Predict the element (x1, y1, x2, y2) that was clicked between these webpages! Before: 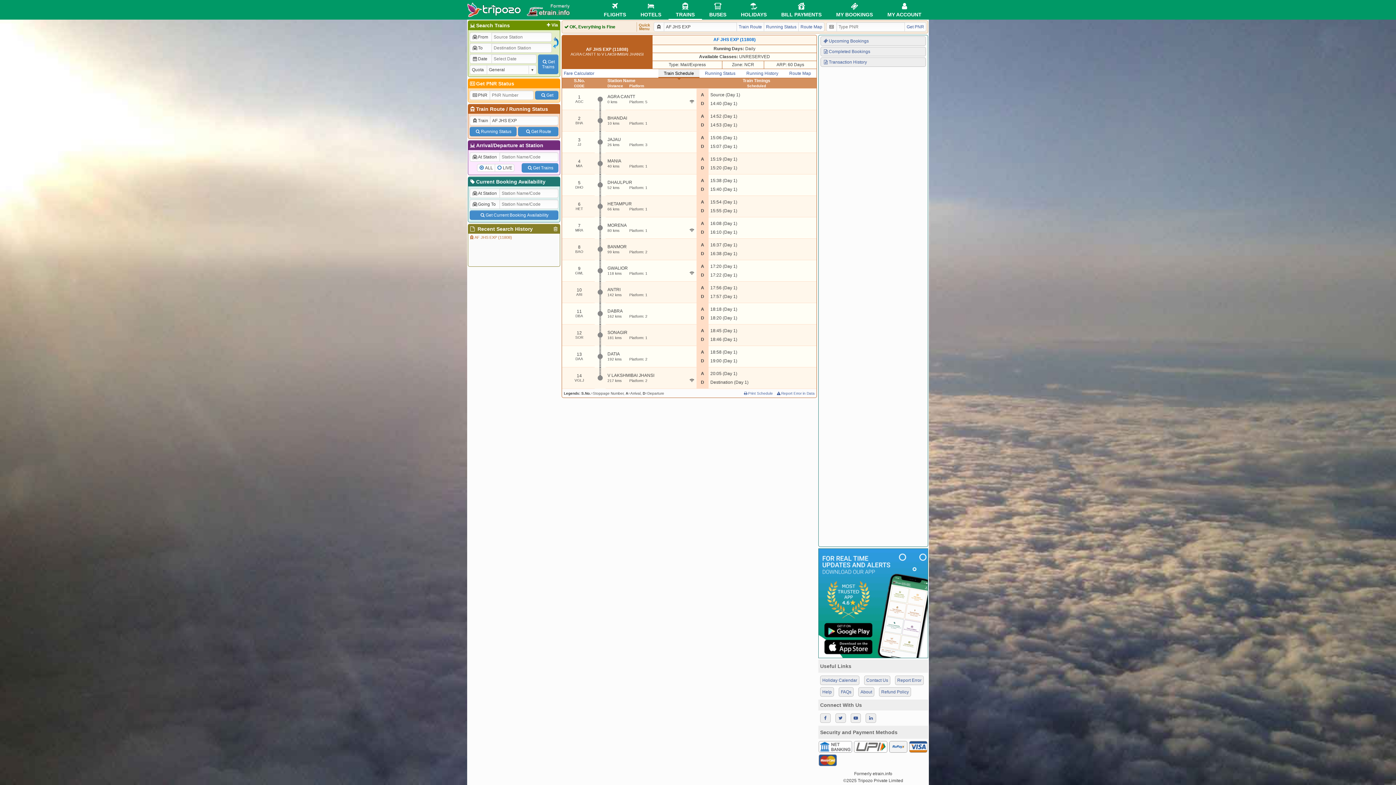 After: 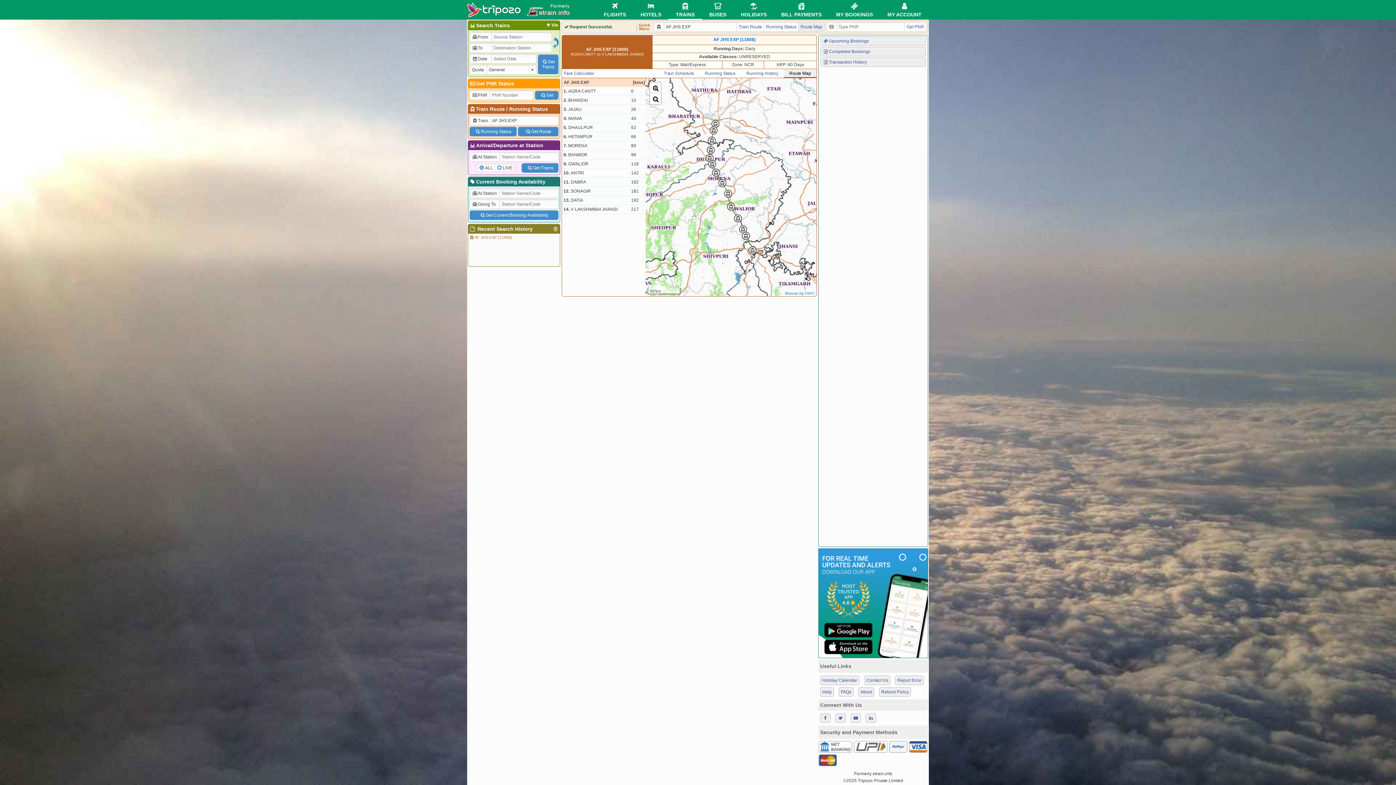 Action: label: Route Map bbox: (798, 22, 824, 31)